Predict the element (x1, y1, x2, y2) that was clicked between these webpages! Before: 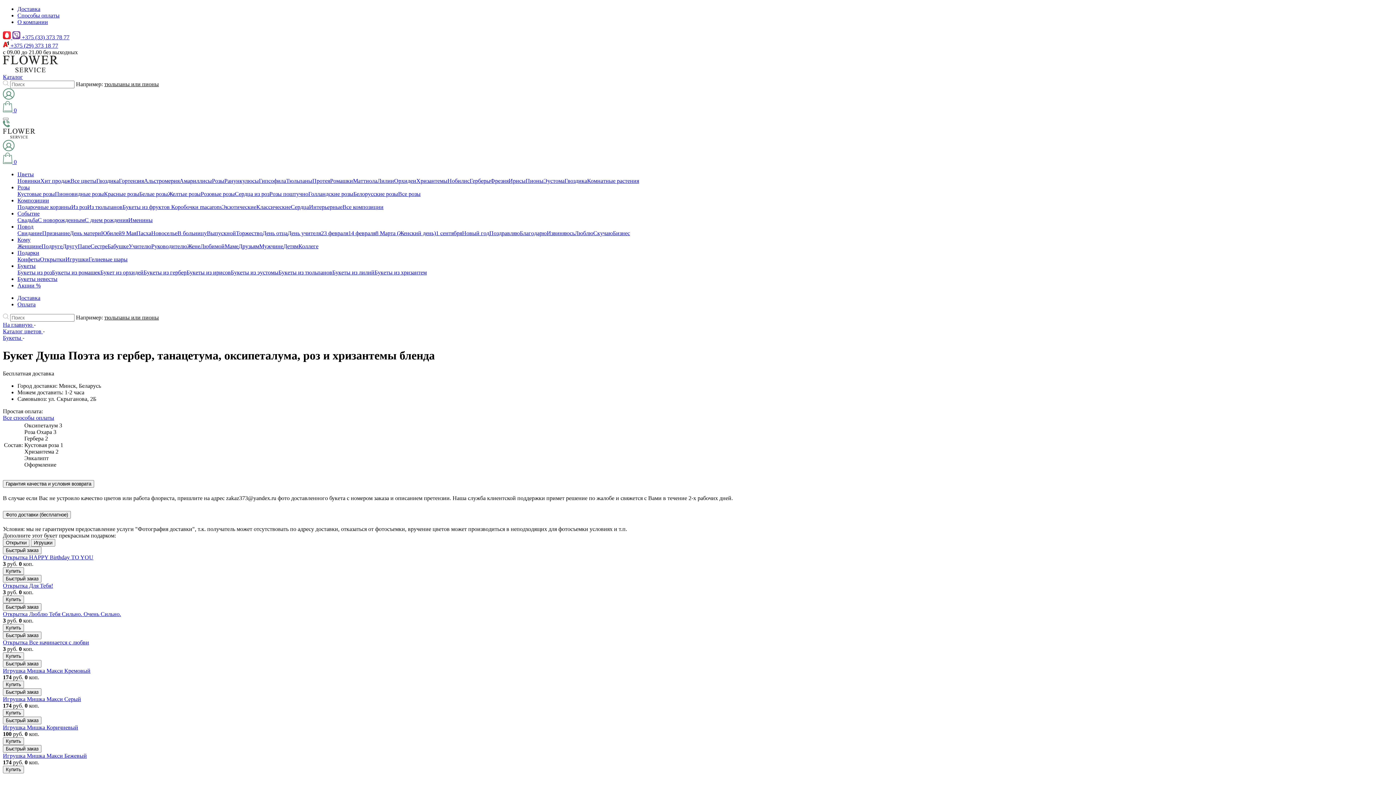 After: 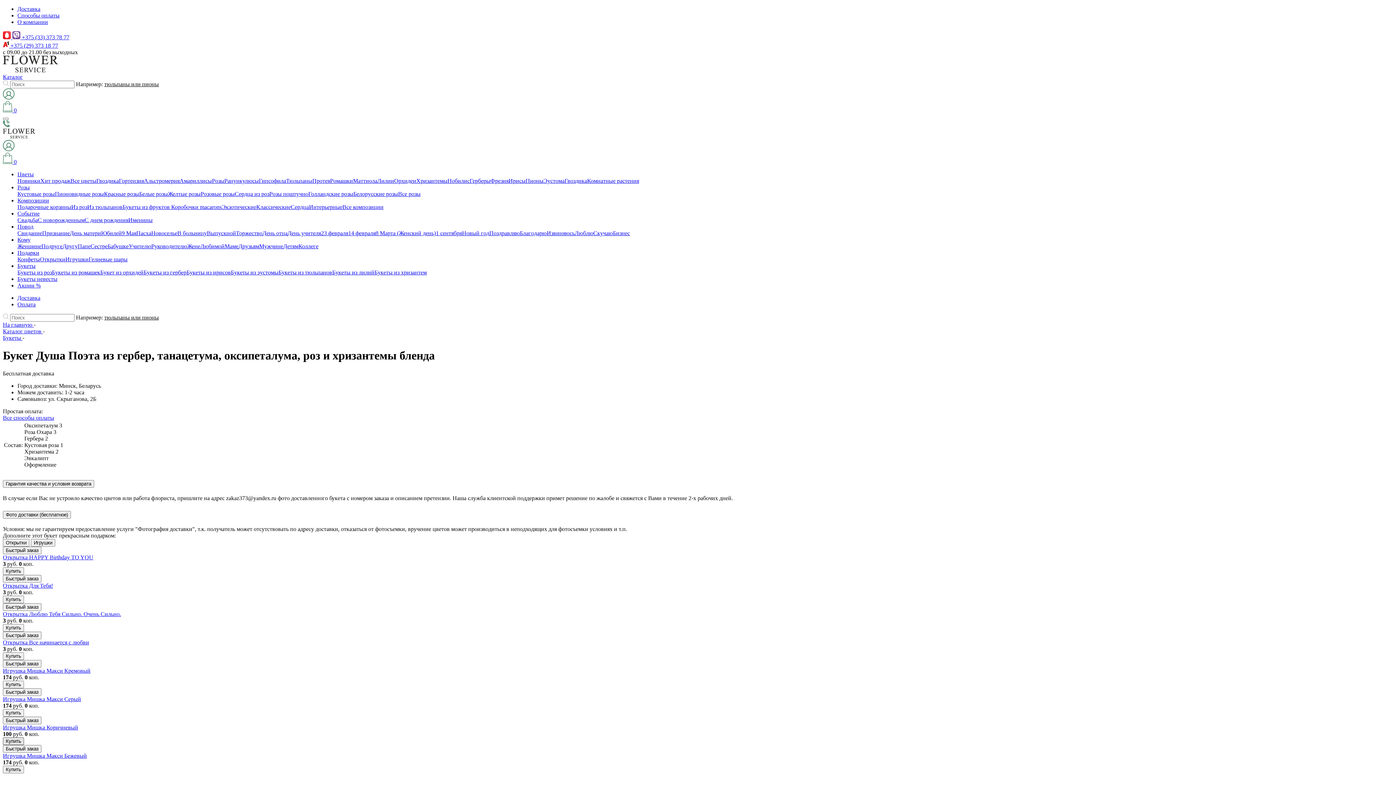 Action: bbox: (2, 737, 24, 745) label: Купить